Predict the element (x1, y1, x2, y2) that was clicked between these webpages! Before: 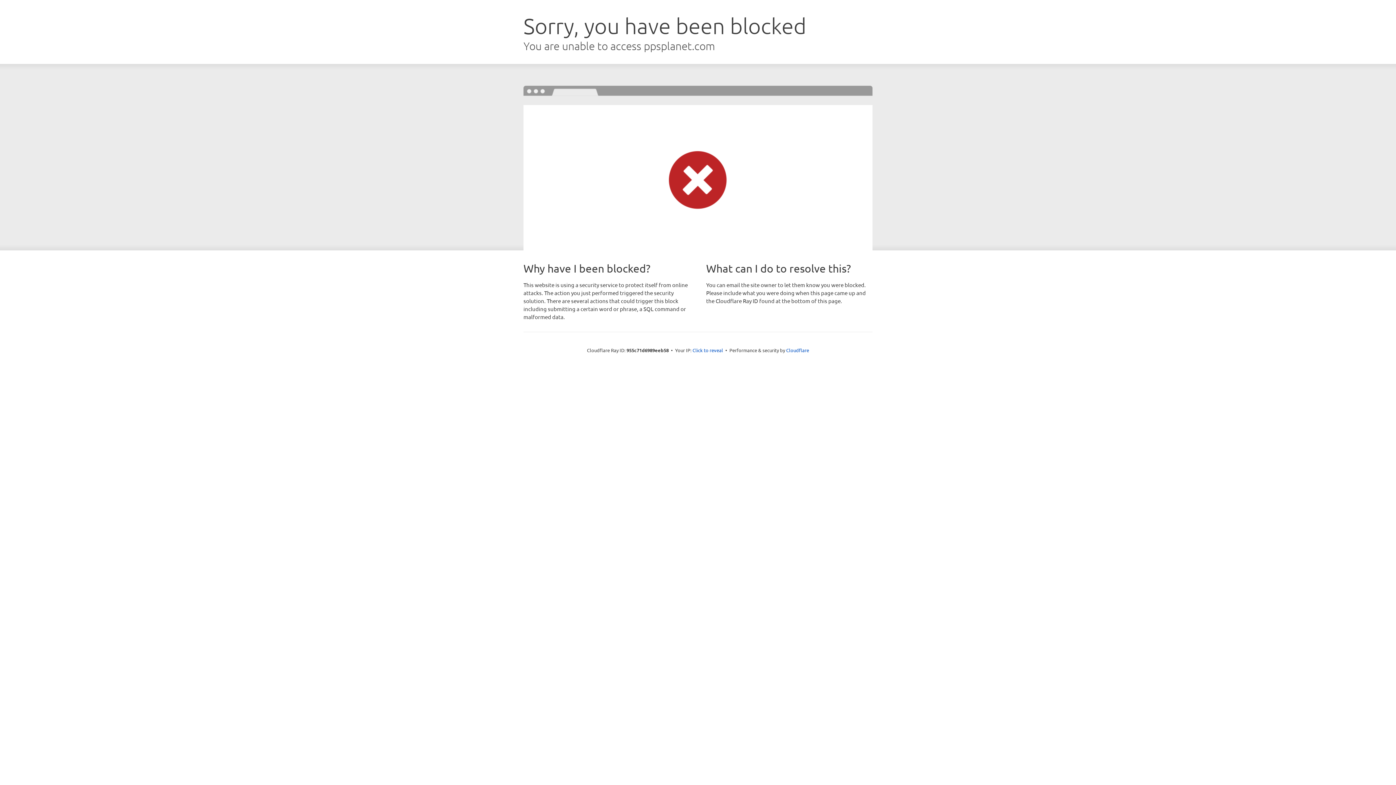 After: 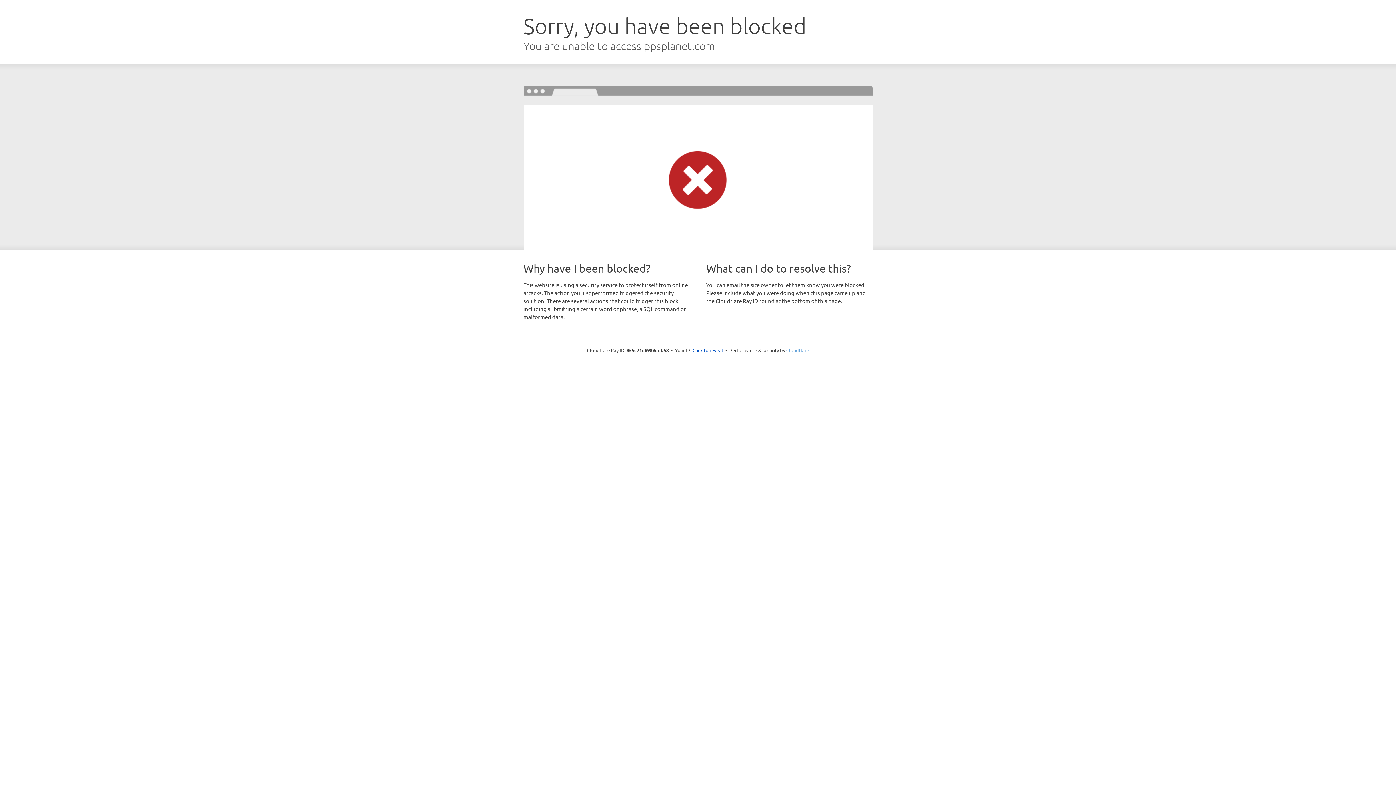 Action: label: Cloudflare bbox: (786, 347, 809, 353)